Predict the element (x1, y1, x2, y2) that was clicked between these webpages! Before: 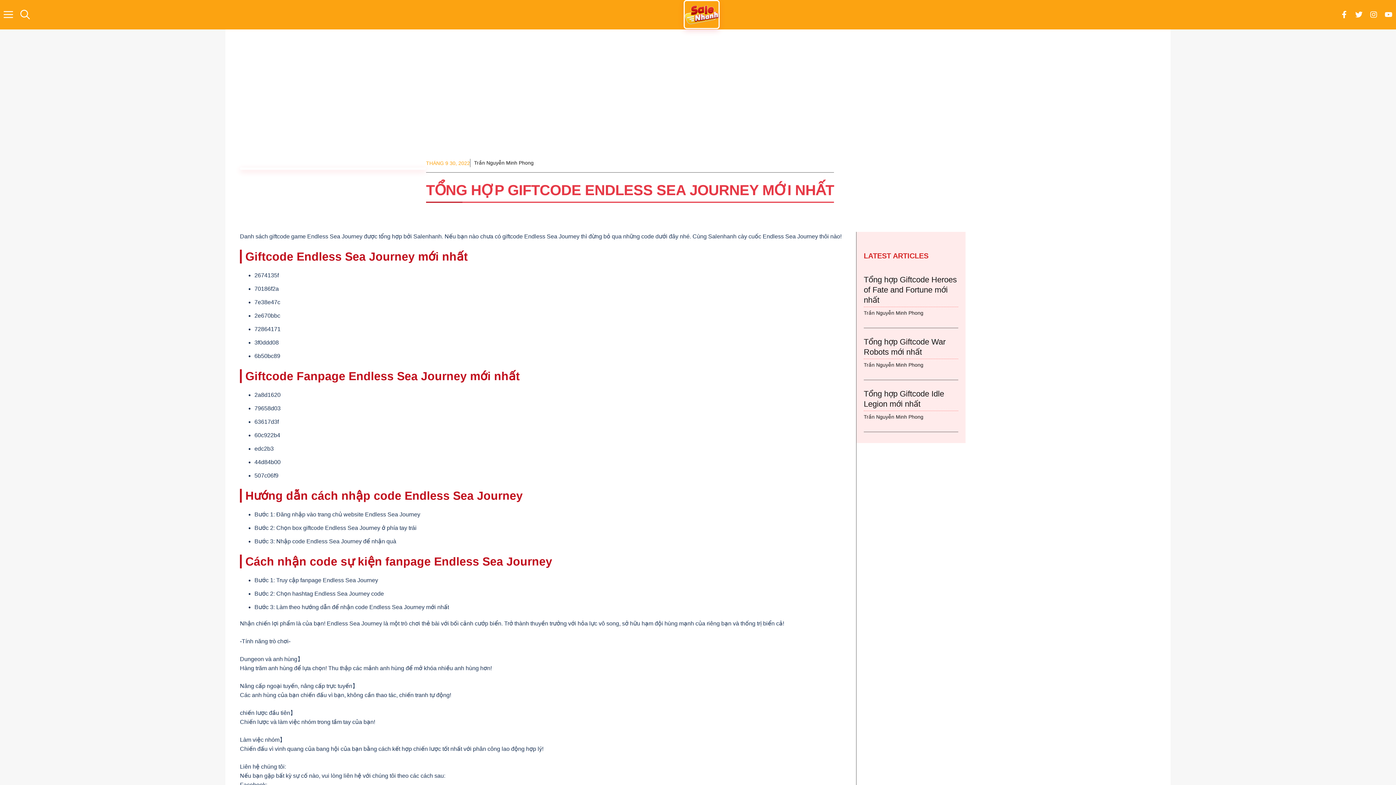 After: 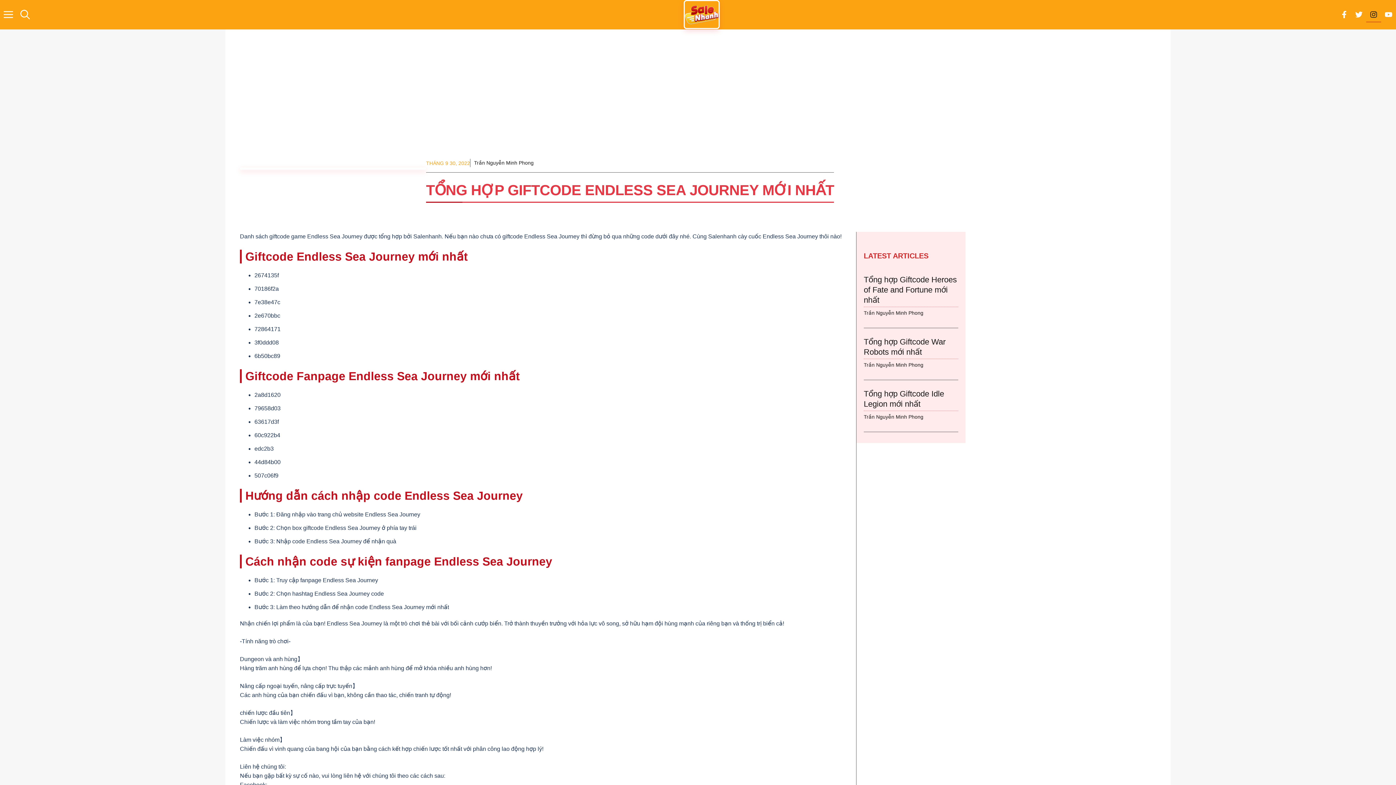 Action: bbox: (1366, 7, 1381, 22)